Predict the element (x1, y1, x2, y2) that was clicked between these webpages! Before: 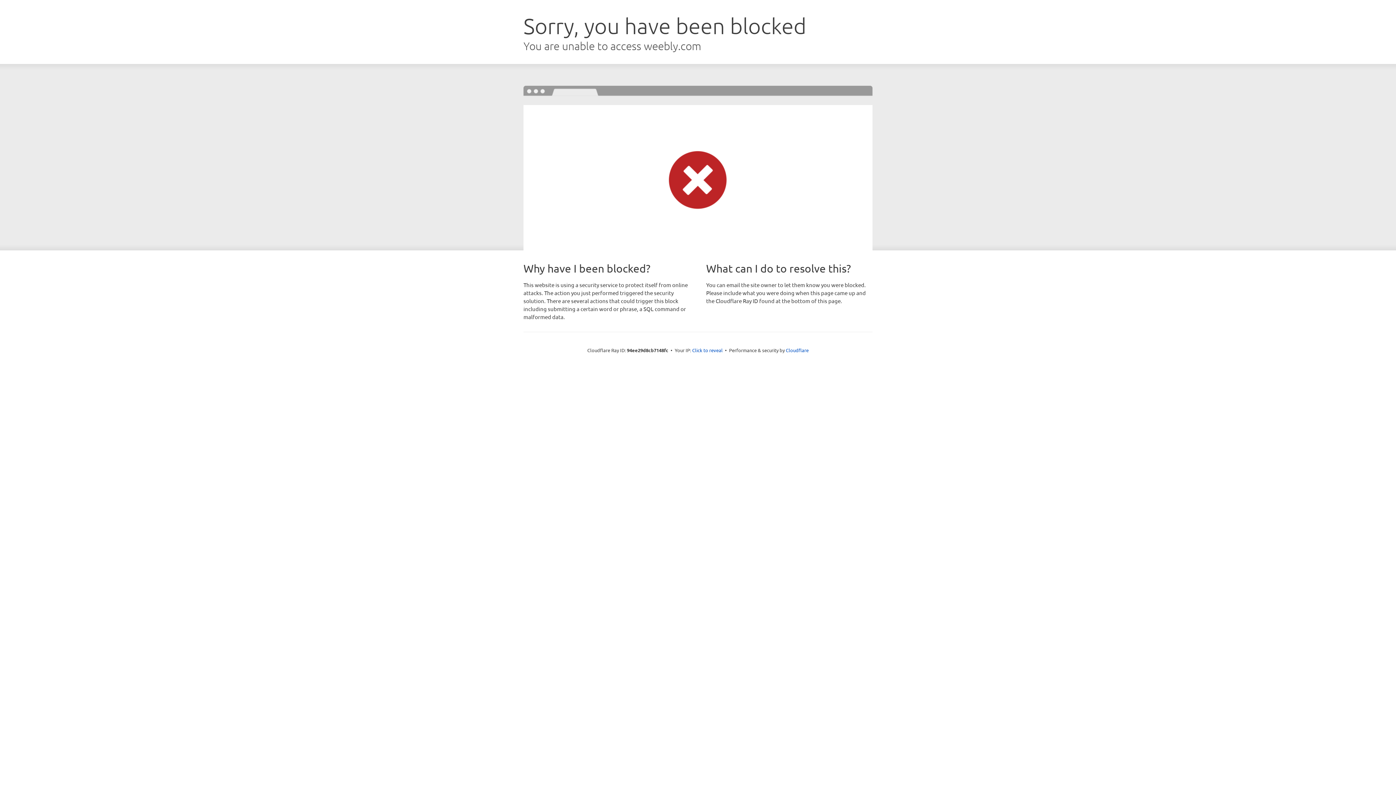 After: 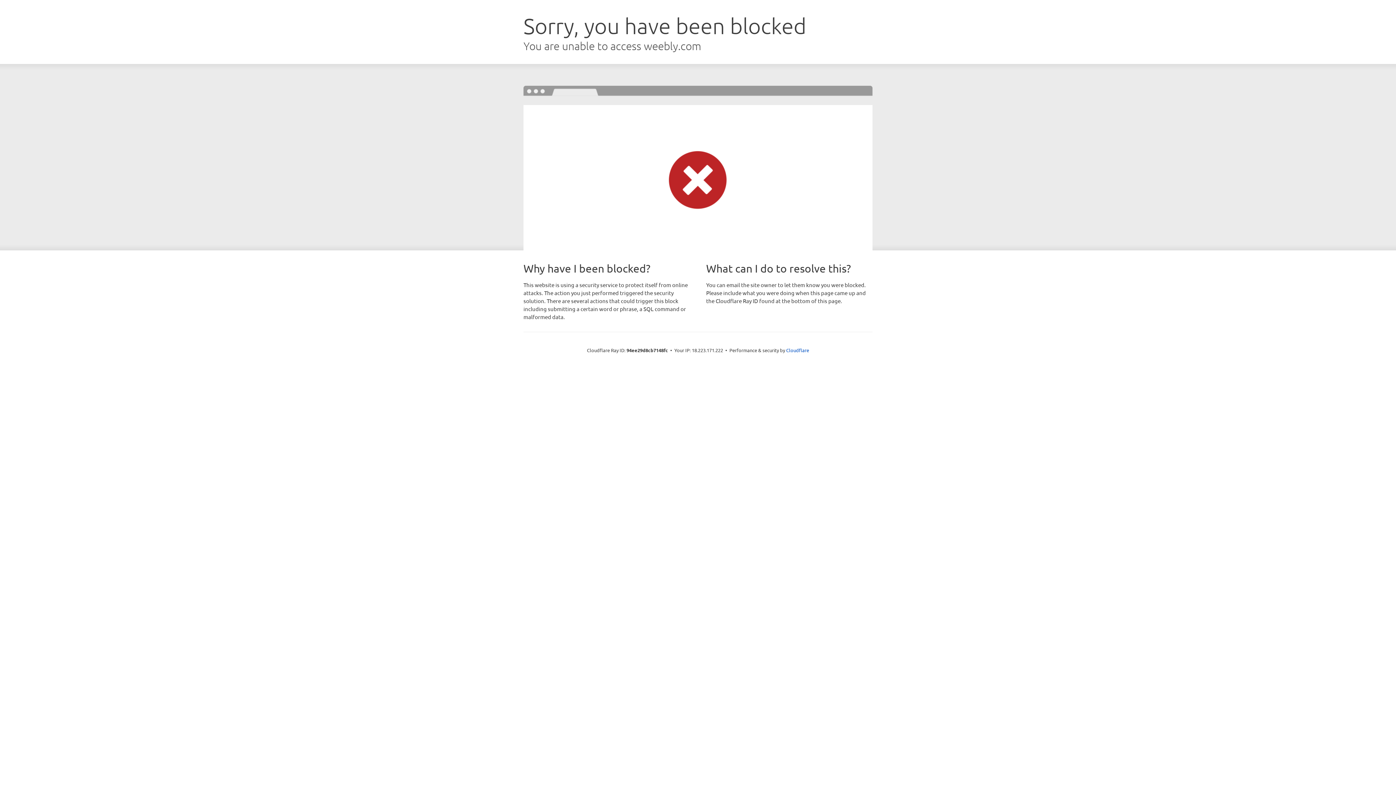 Action: bbox: (692, 346, 722, 353) label: Click to reveal